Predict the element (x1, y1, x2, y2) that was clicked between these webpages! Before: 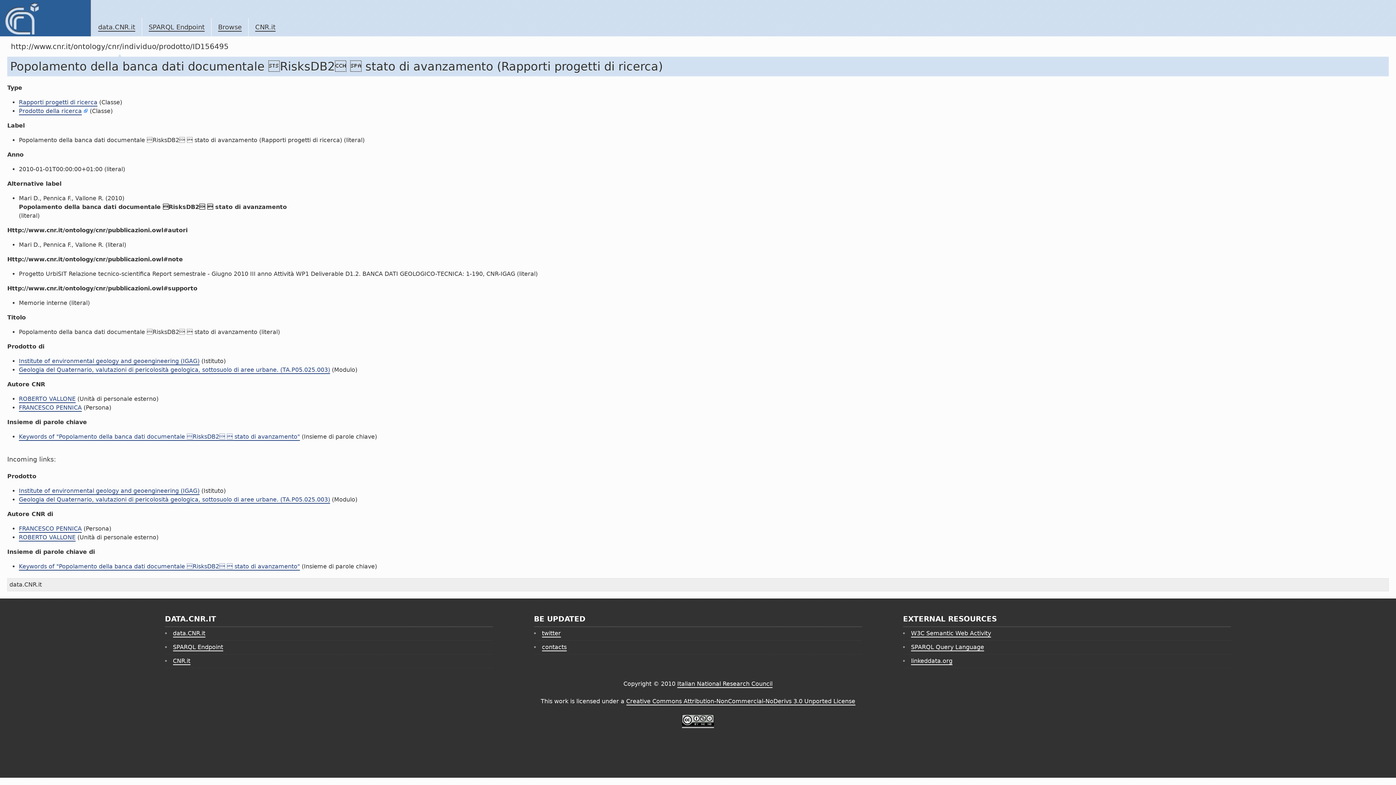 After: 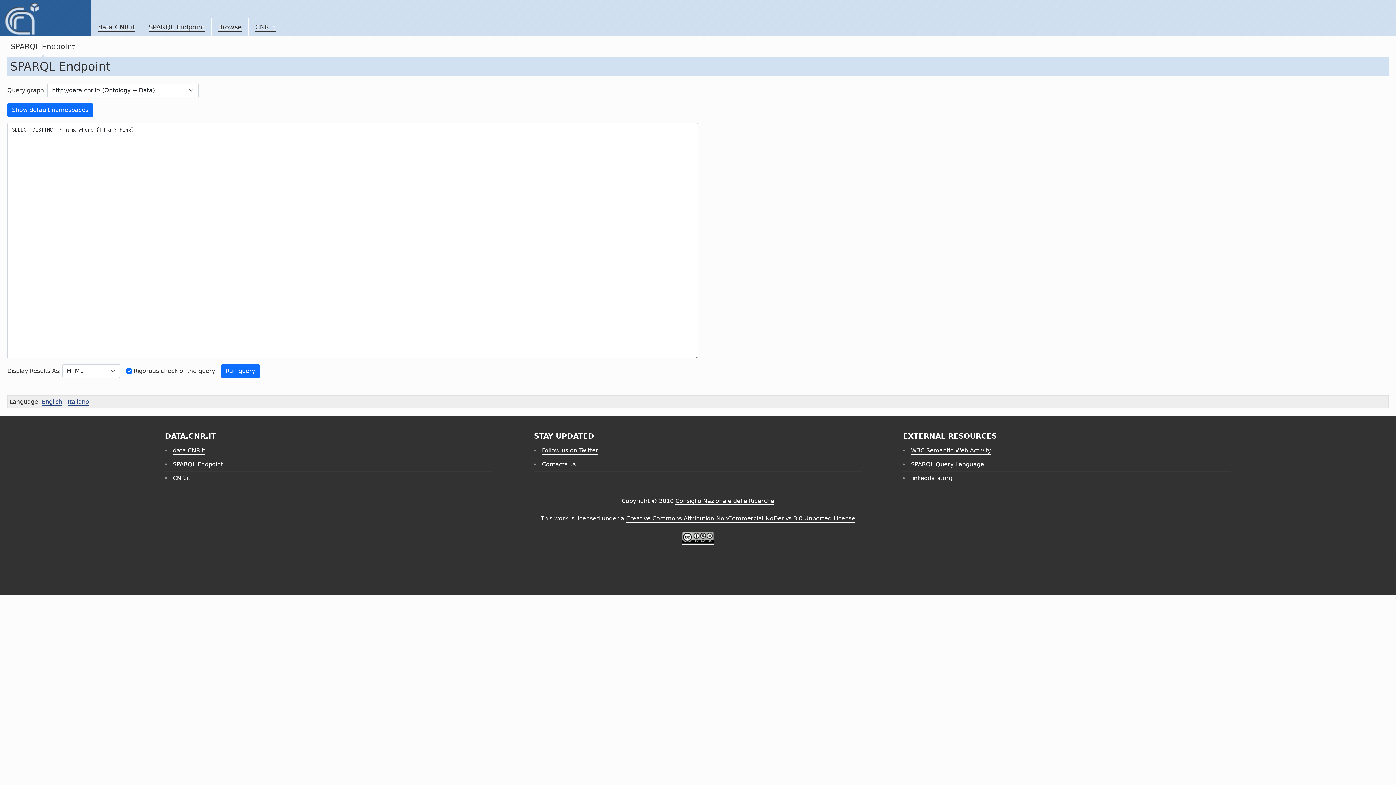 Action: label: SPARQL Endpoint bbox: (148, 23, 204, 31)